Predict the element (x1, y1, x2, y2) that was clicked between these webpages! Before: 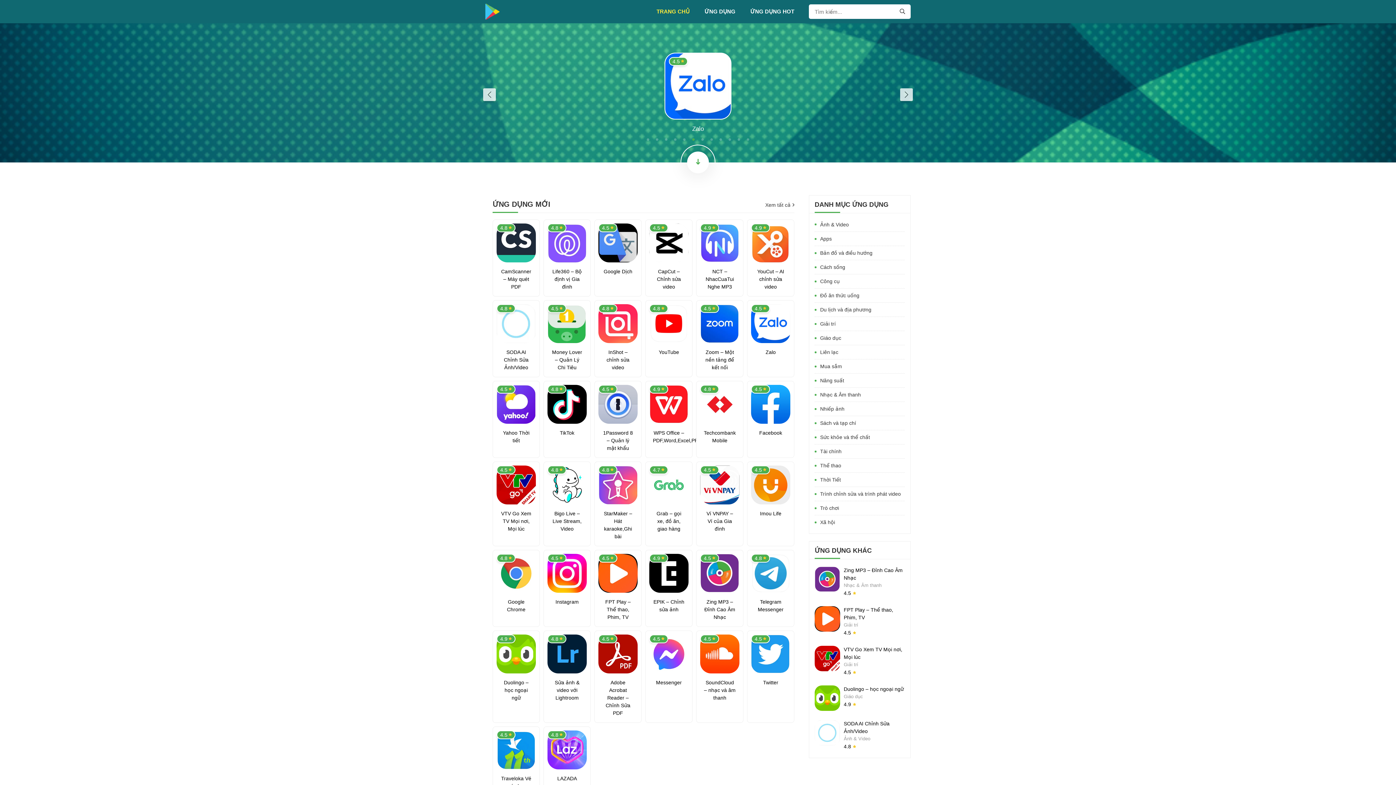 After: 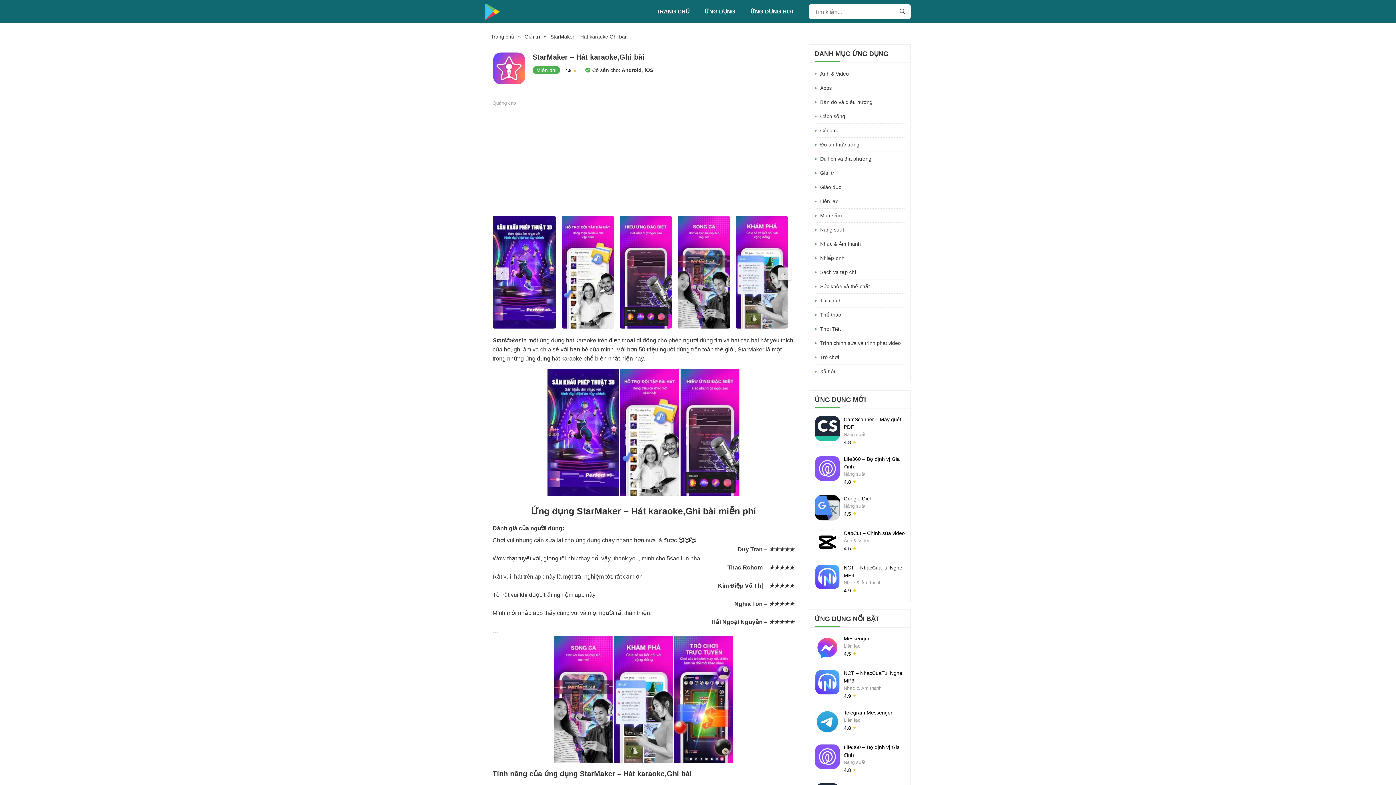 Action: bbox: (602, 510, 634, 540) label: StarMaker – Hát karaoke,Ghi bài